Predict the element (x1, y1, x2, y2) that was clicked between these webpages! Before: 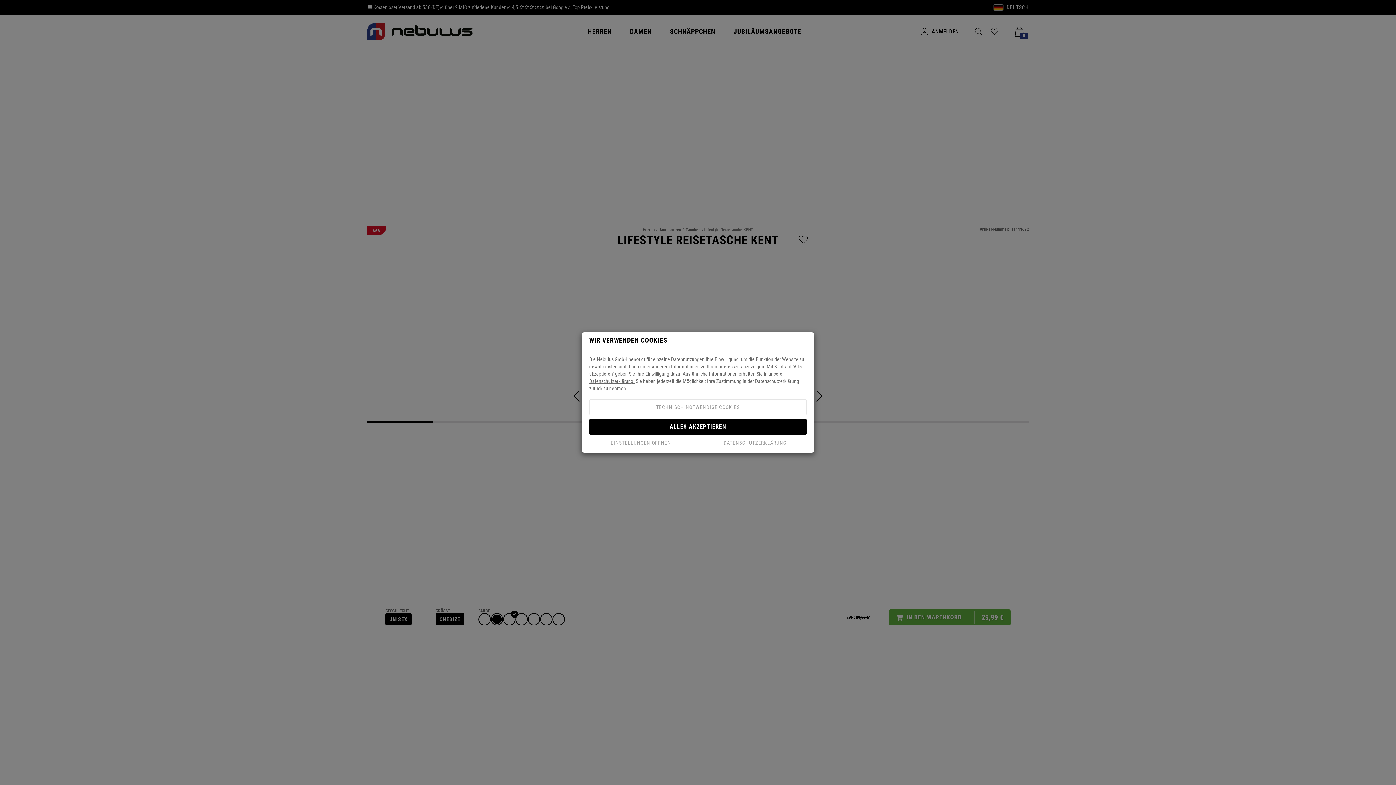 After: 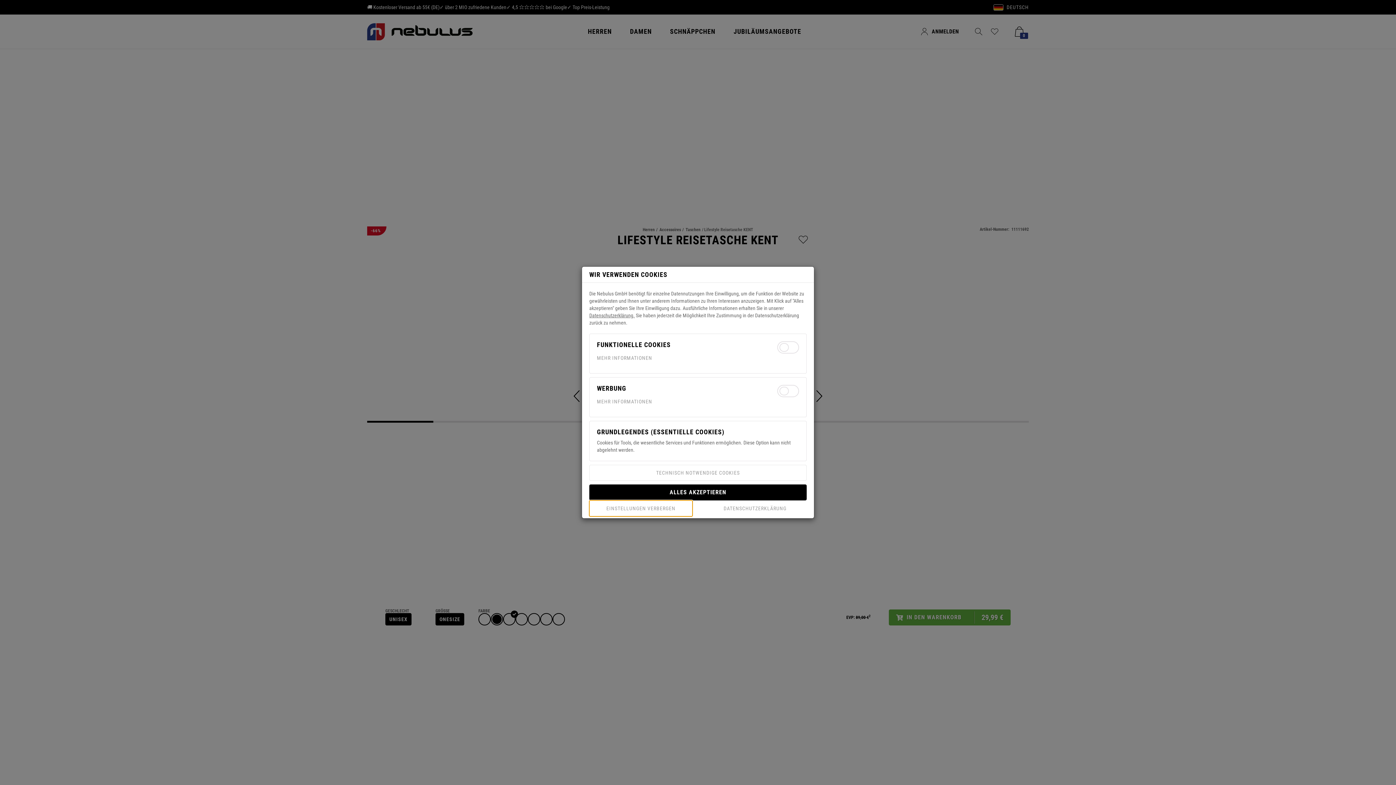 Action: label: EINSTELLUNGEN ÖFFNEN bbox: (589, 435, 692, 451)